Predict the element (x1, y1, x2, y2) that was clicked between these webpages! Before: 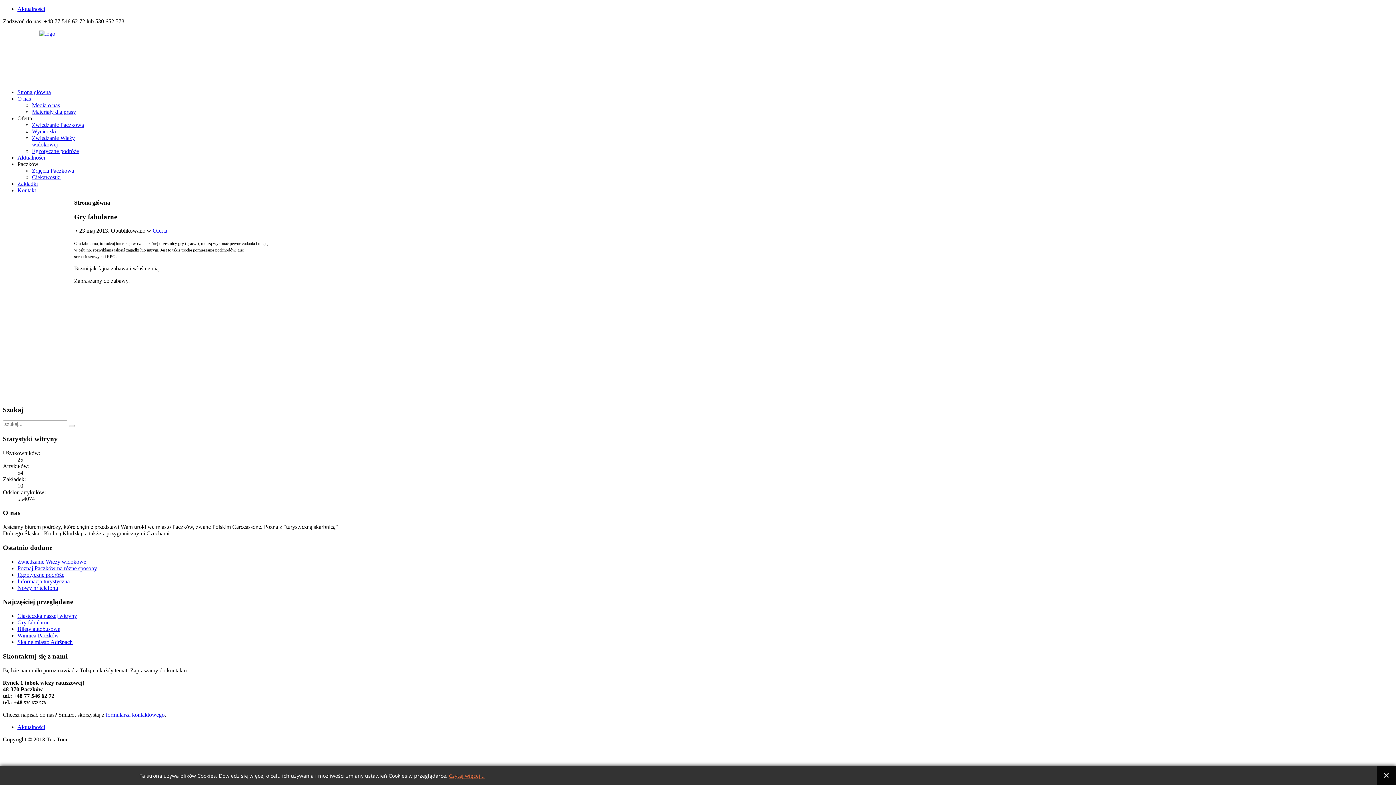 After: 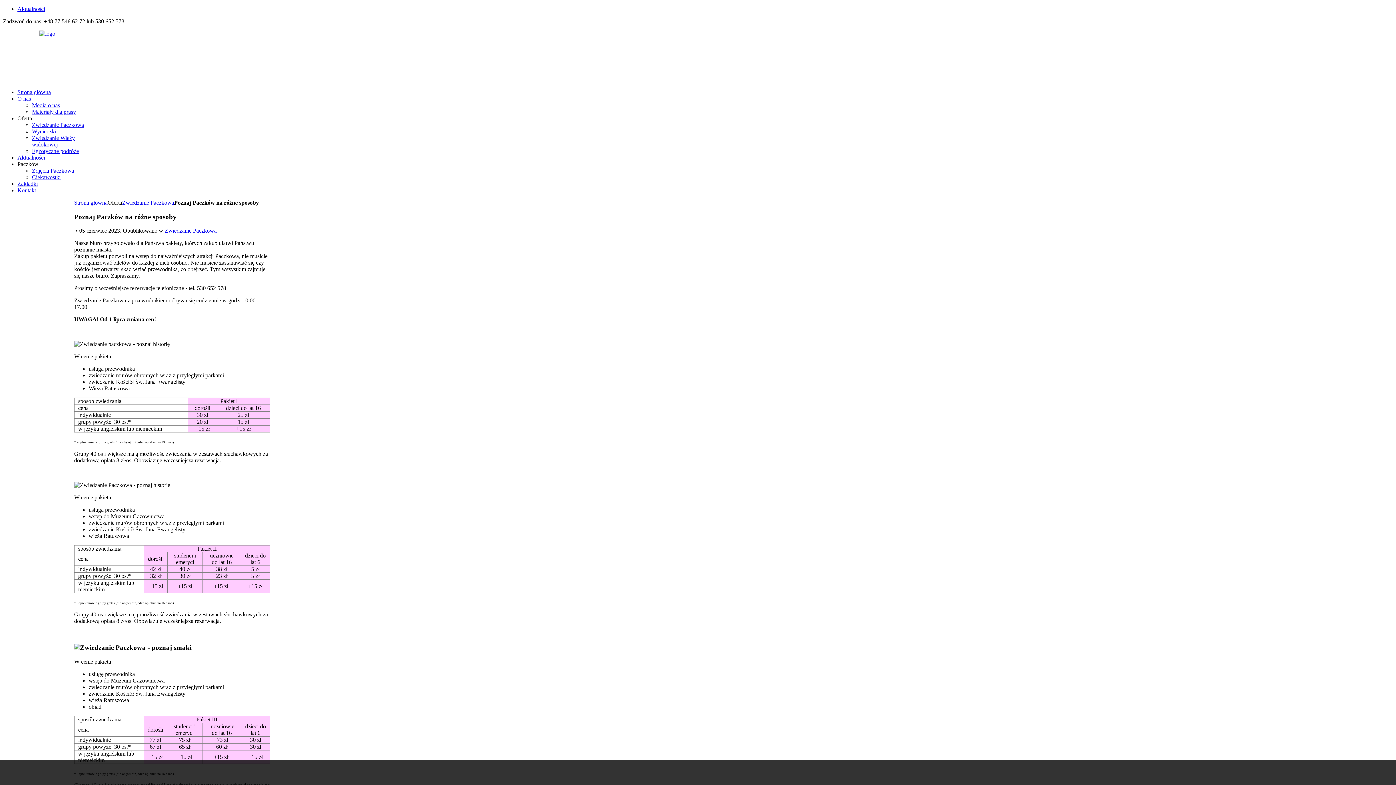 Action: label: Poznaj Paczków na różne sposoby bbox: (17, 565, 97, 571)